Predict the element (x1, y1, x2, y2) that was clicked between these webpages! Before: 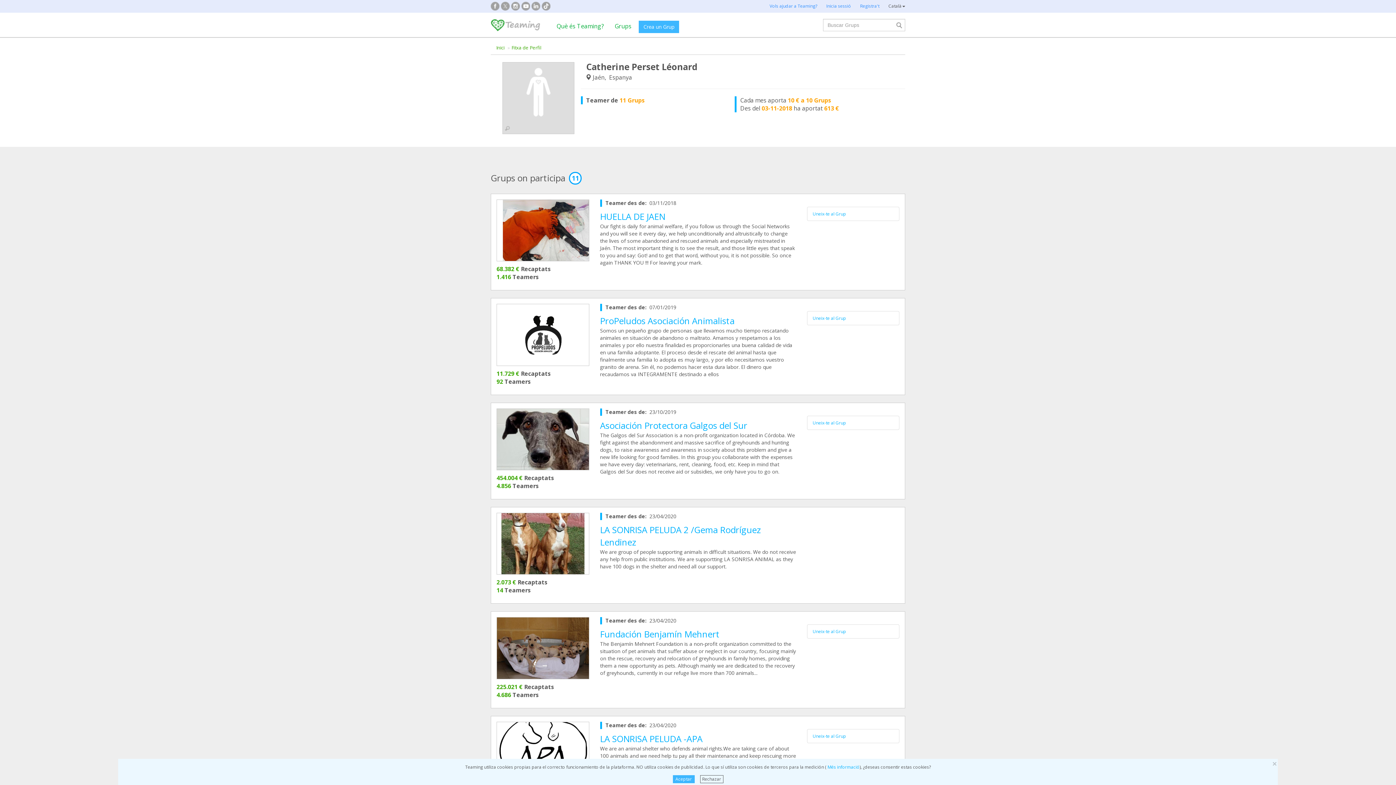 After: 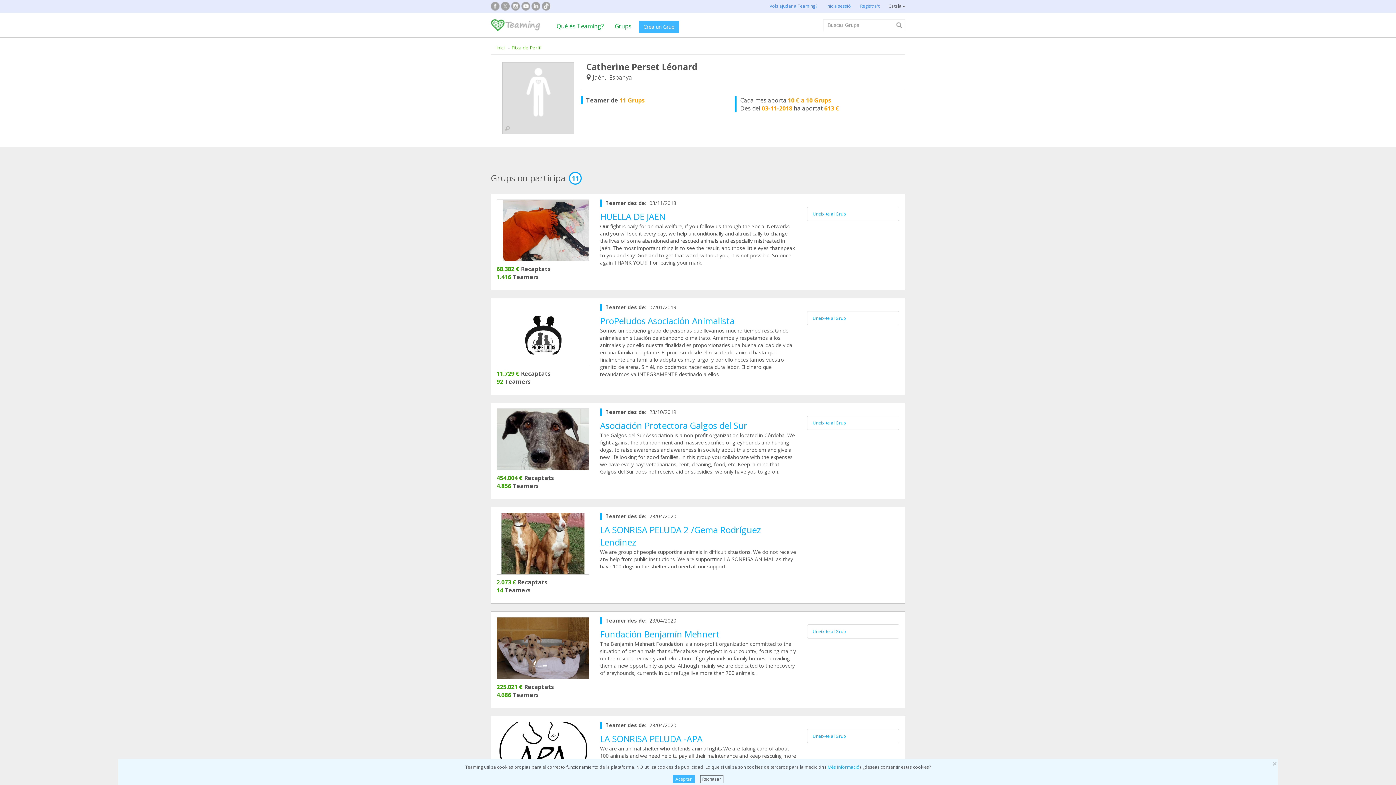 Action: bbox: (531, 4, 540, 12)